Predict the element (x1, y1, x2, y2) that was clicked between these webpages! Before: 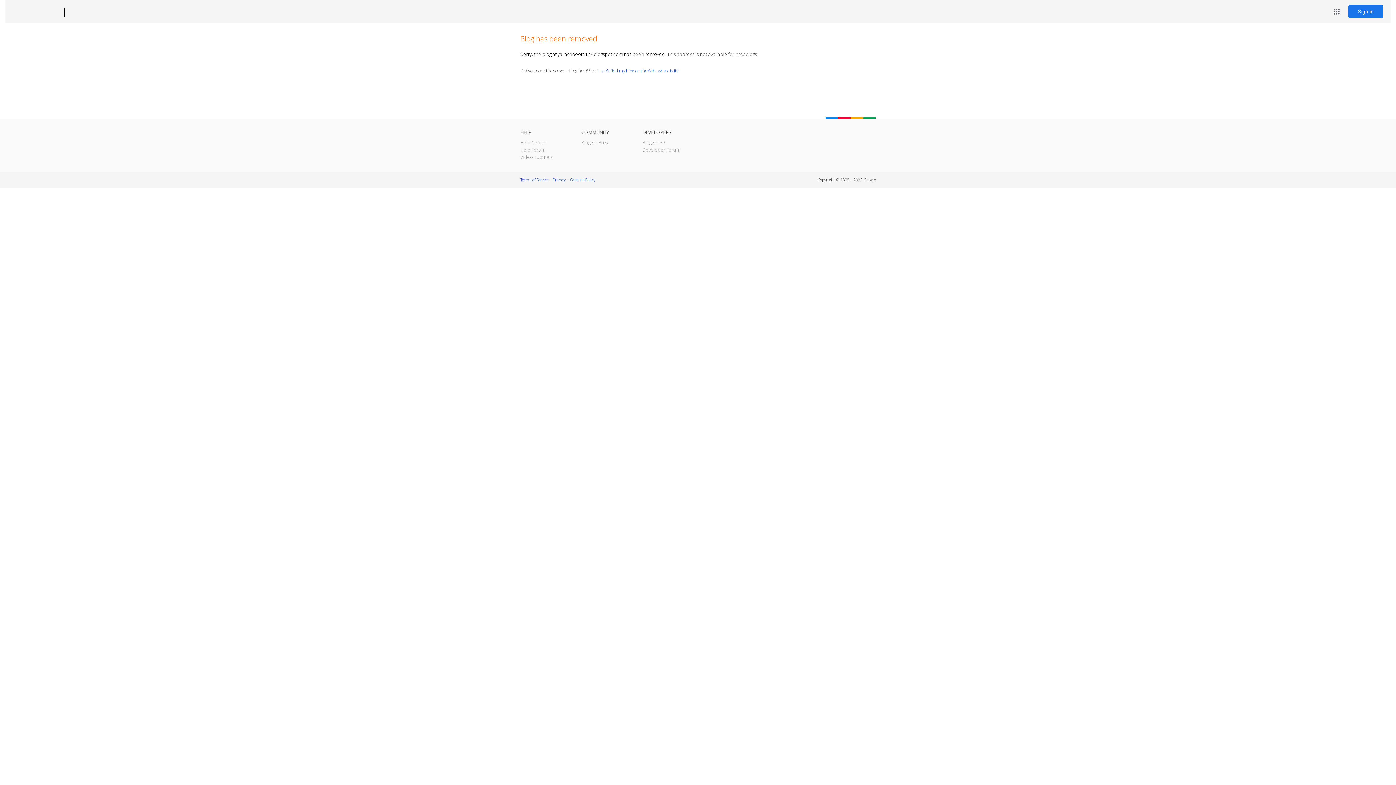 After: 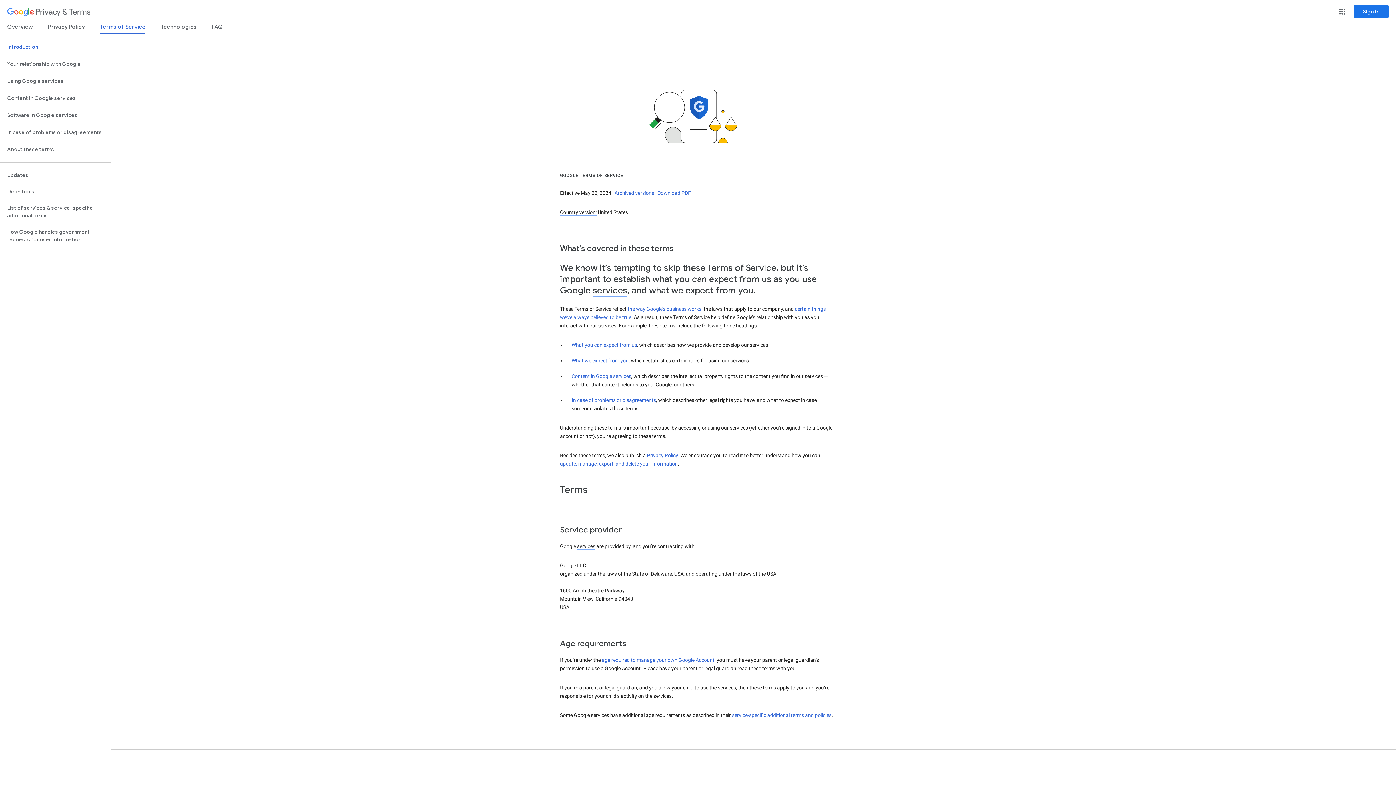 Action: bbox: (520, 177, 548, 182) label: Terms of Service